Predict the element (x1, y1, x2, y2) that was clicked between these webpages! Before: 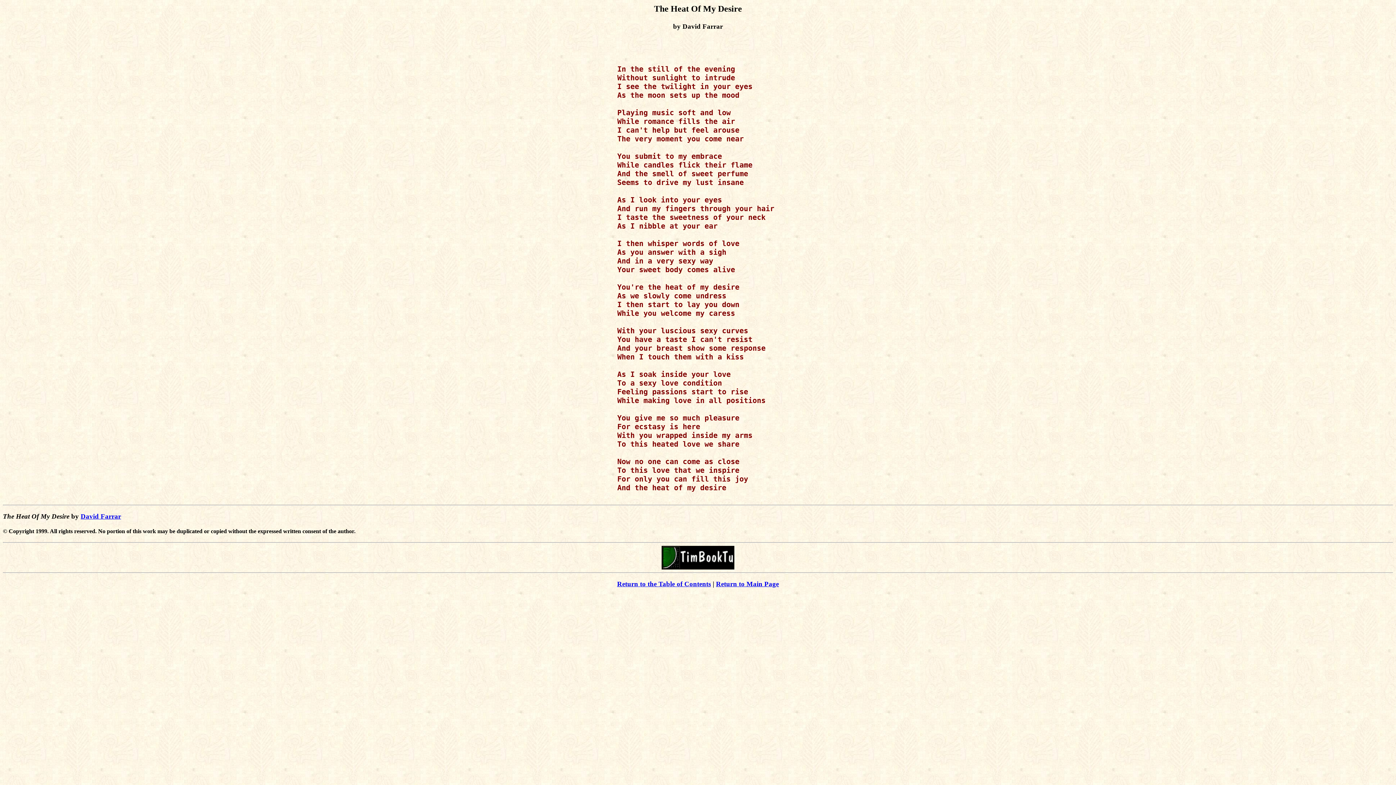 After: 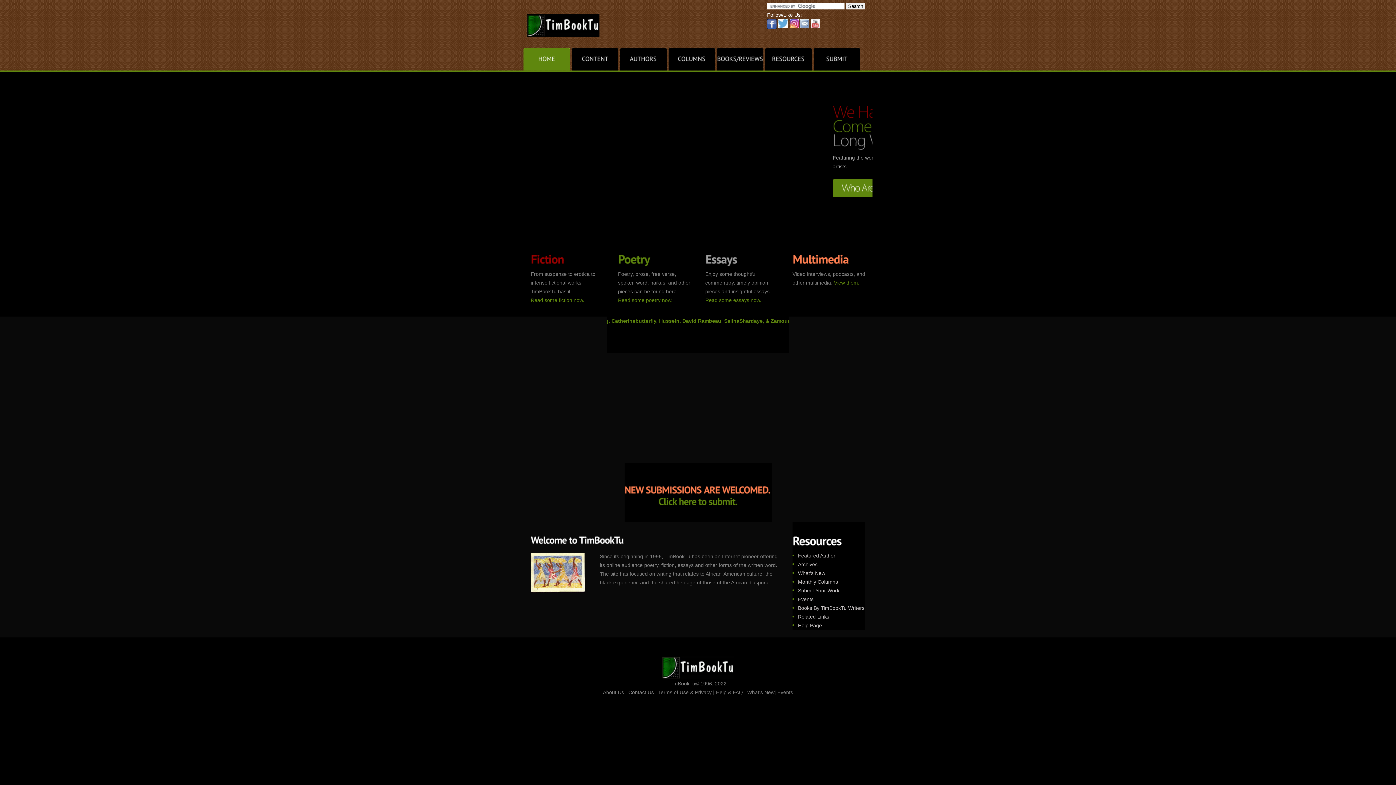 Action: label: Return to Main Page bbox: (716, 580, 779, 587)